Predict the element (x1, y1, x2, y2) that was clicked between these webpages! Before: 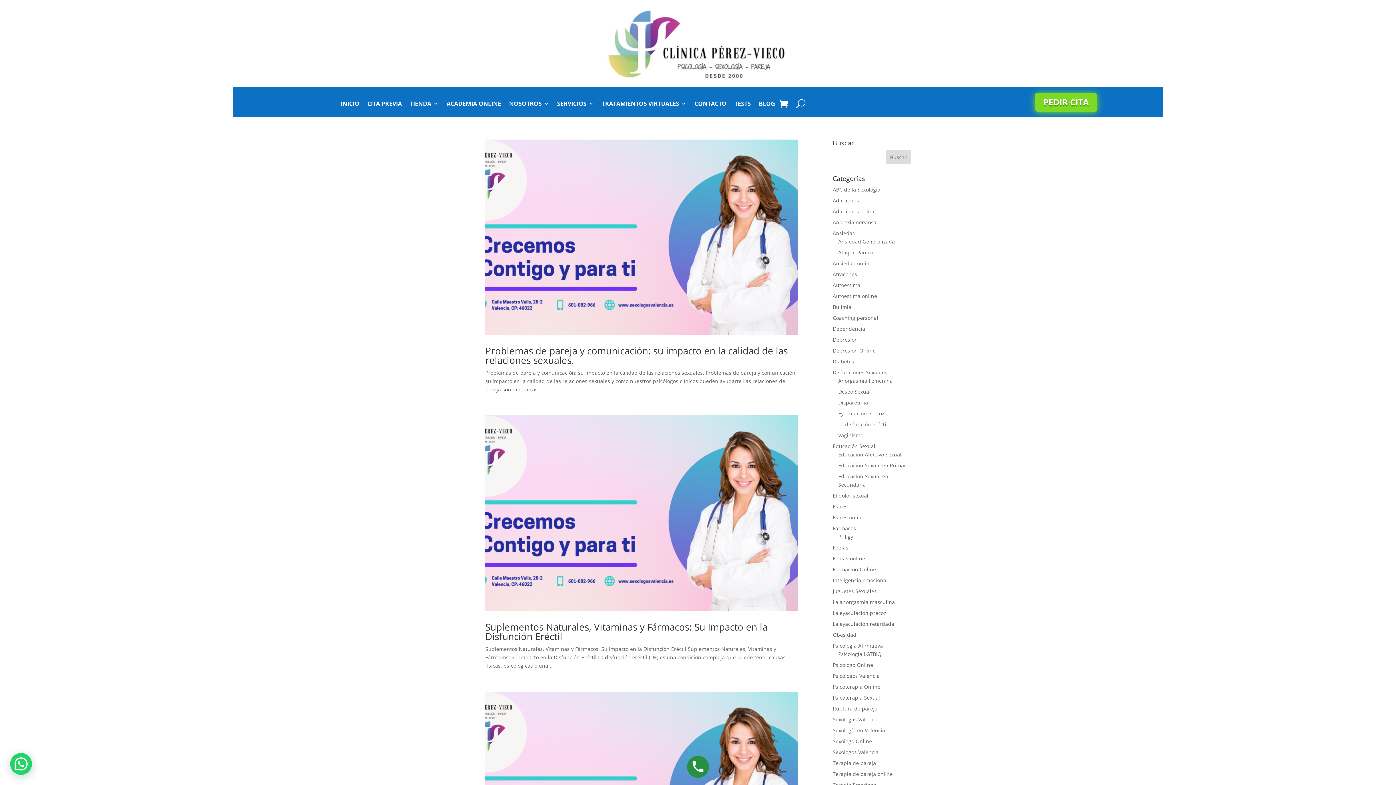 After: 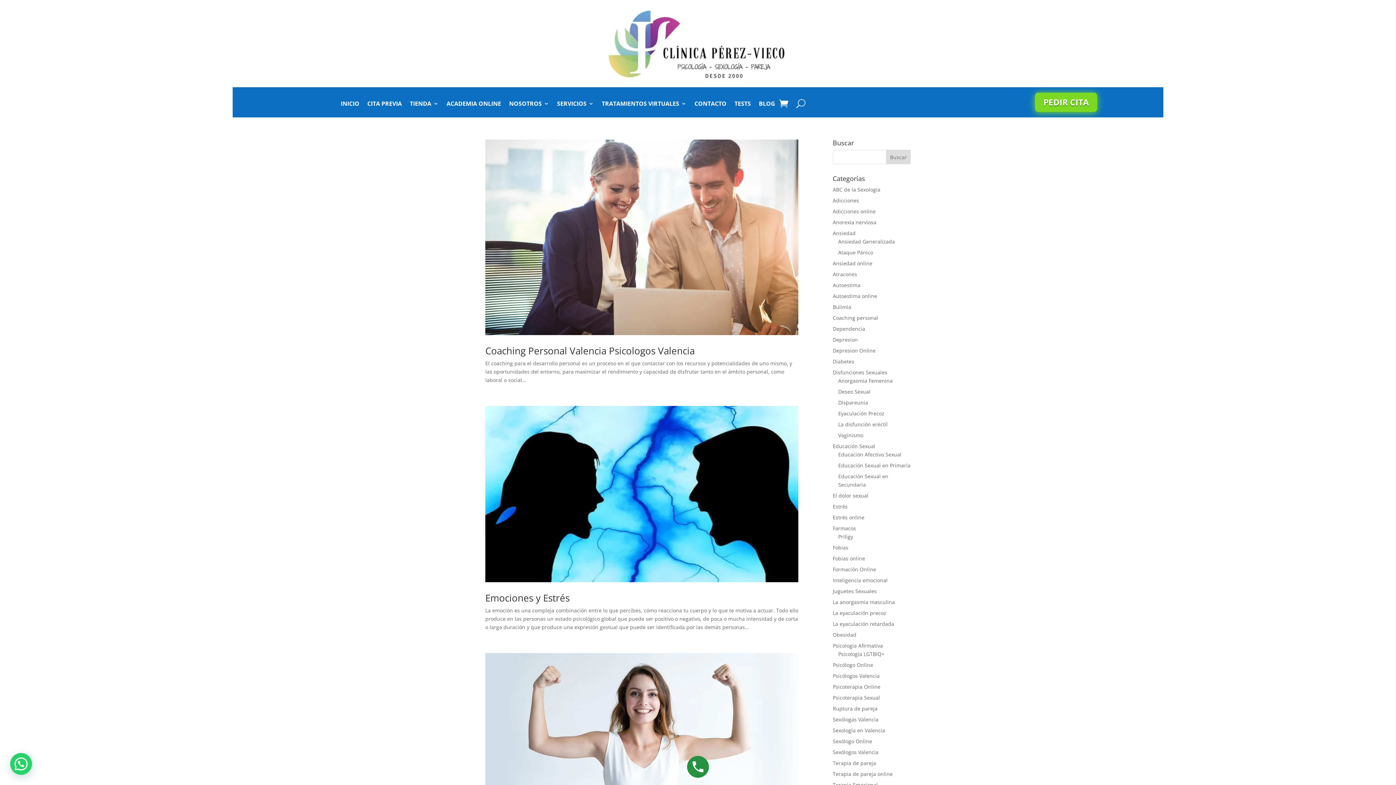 Action: label: Coaching personal bbox: (833, 314, 878, 321)